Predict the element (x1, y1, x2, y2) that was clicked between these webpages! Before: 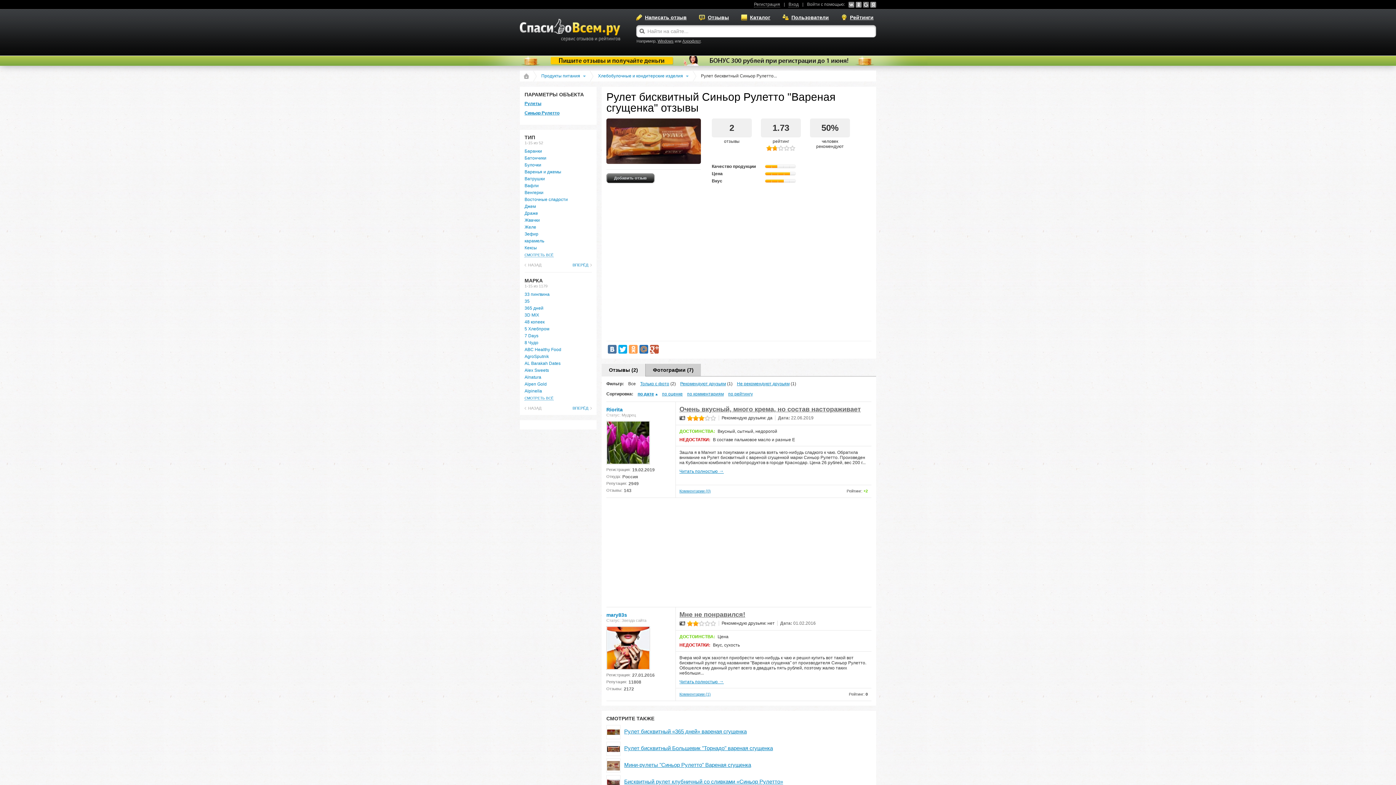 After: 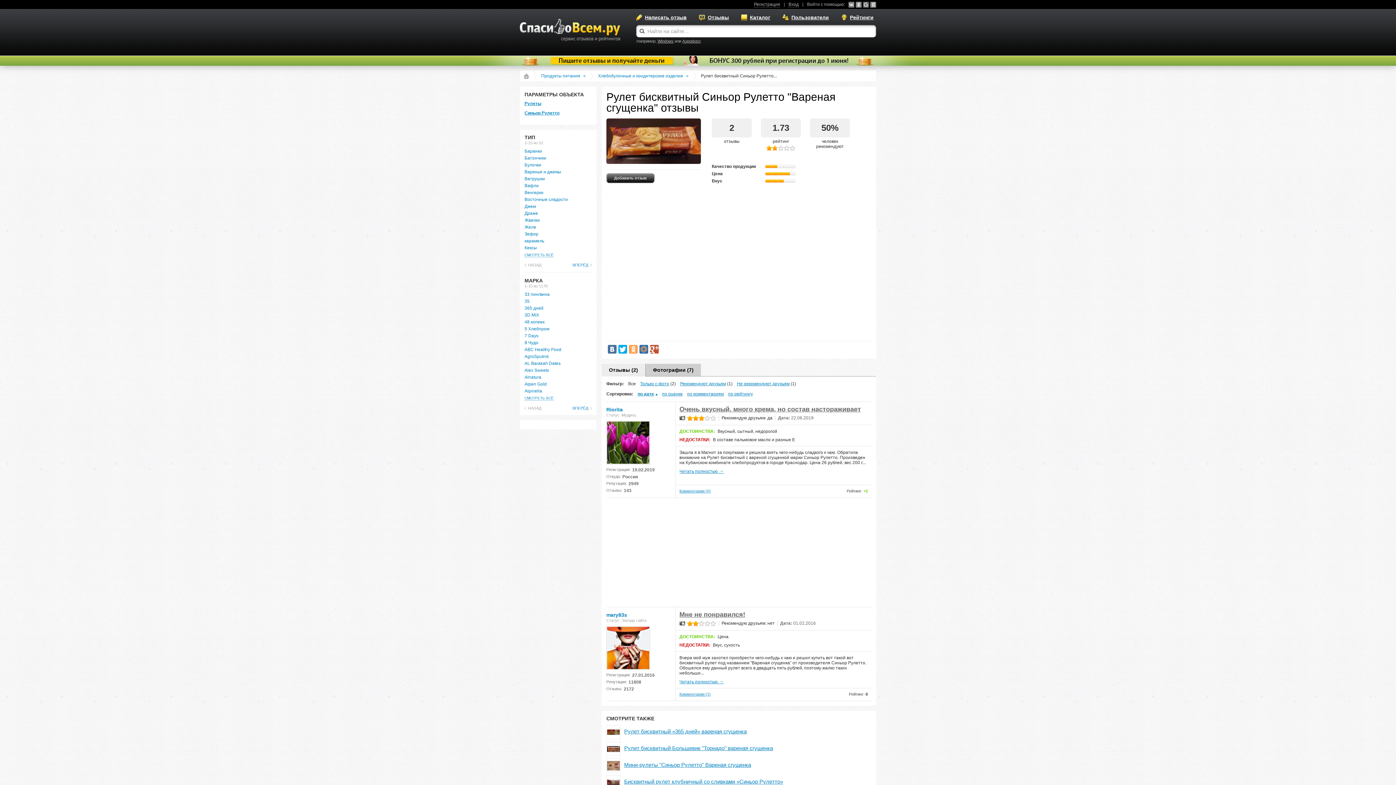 Action: label: НАЗАД bbox: (528, 262, 541, 267)